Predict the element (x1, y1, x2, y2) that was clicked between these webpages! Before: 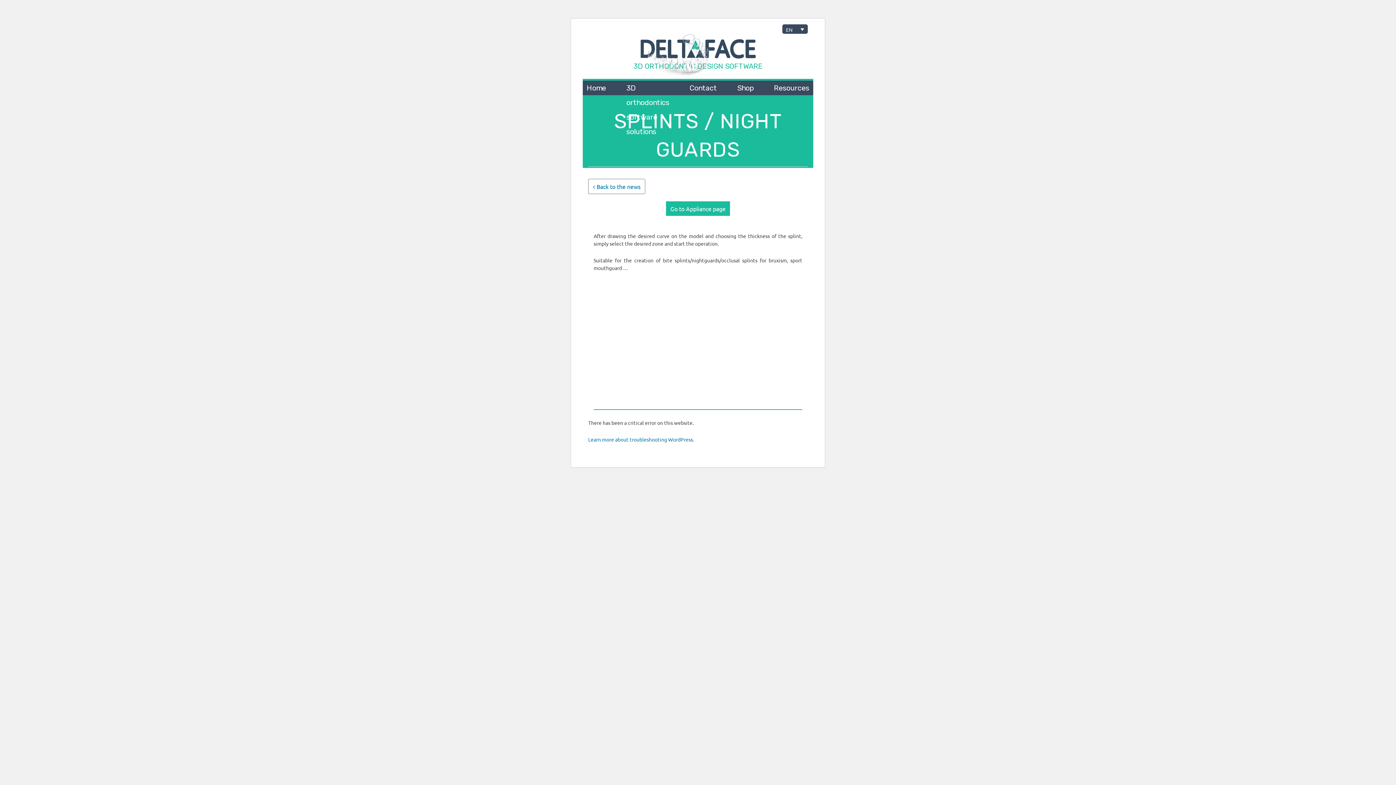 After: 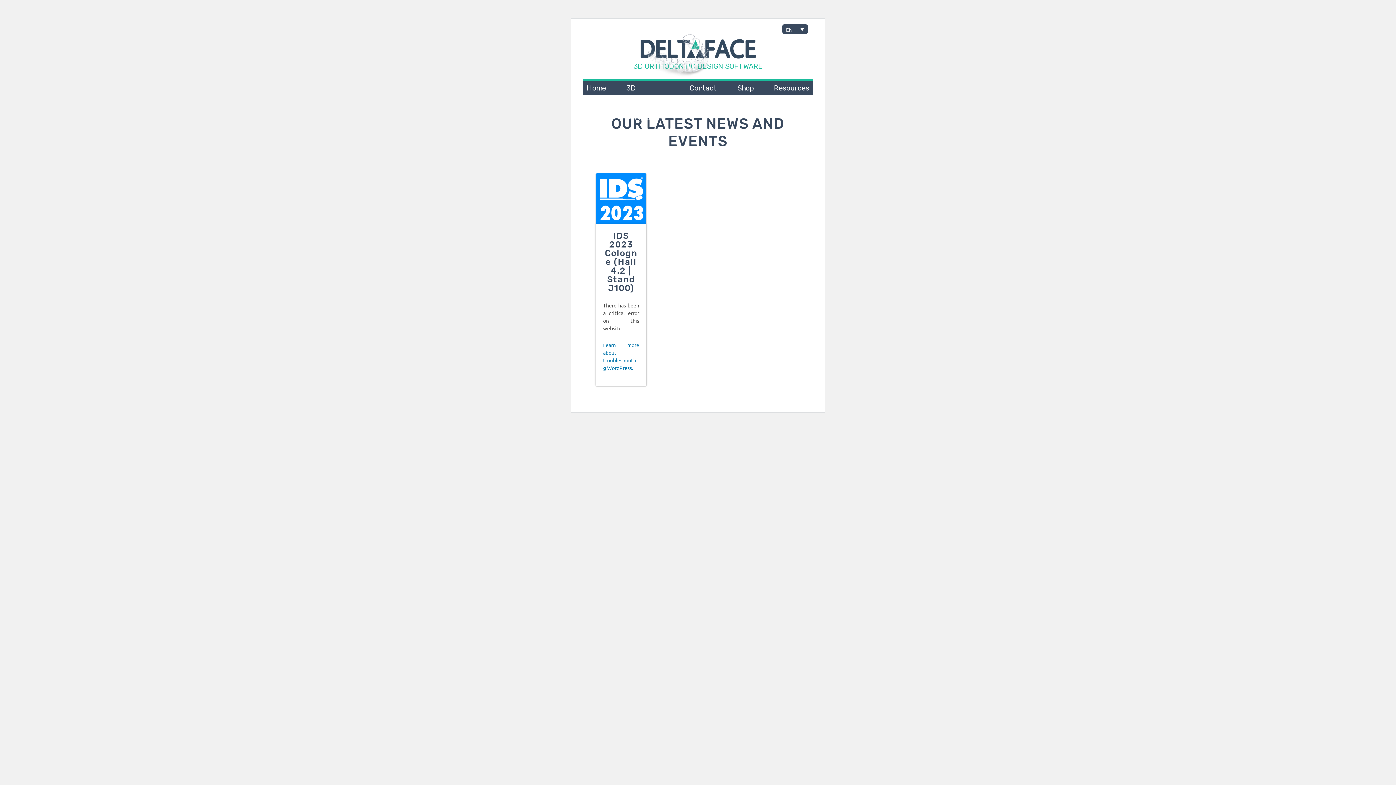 Action: label:  Back to the news bbox: (593, 182, 640, 190)